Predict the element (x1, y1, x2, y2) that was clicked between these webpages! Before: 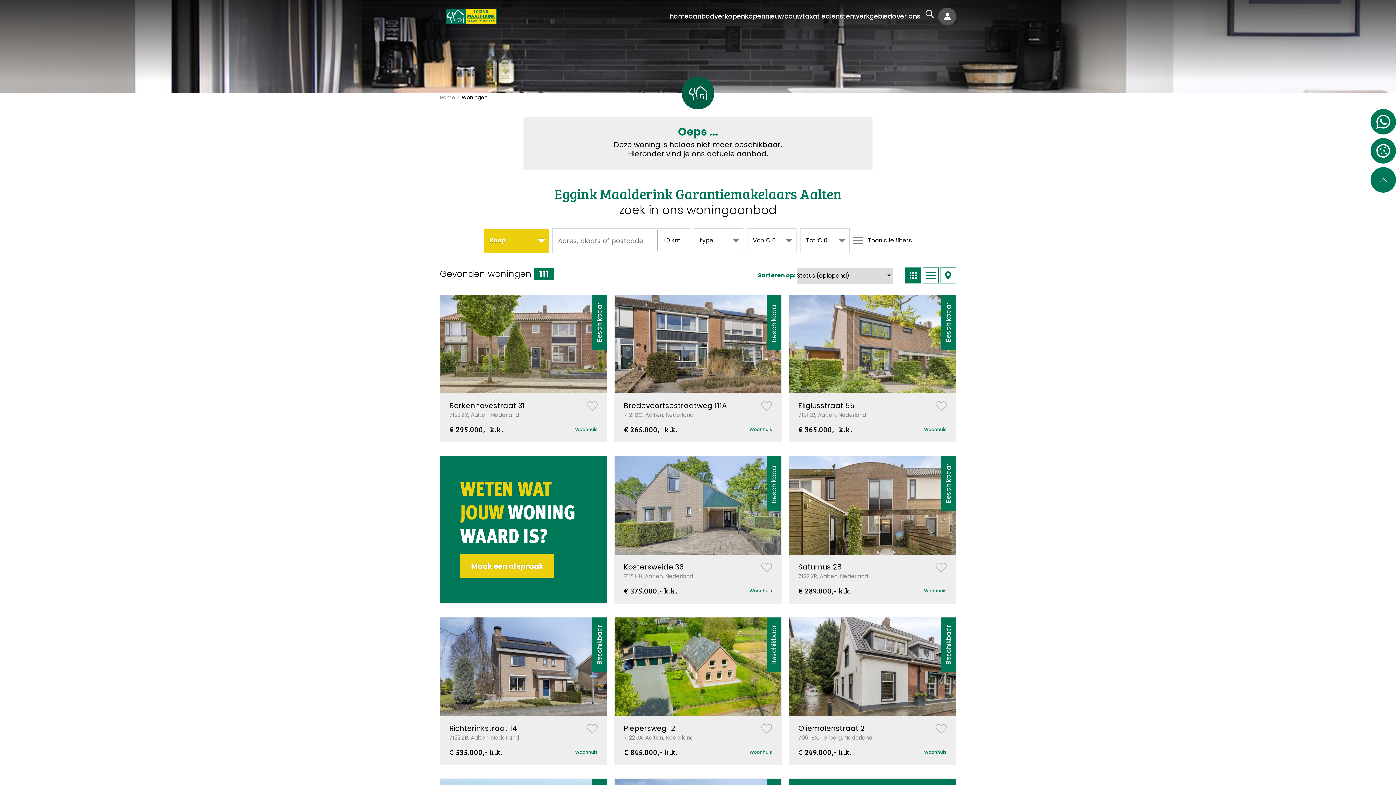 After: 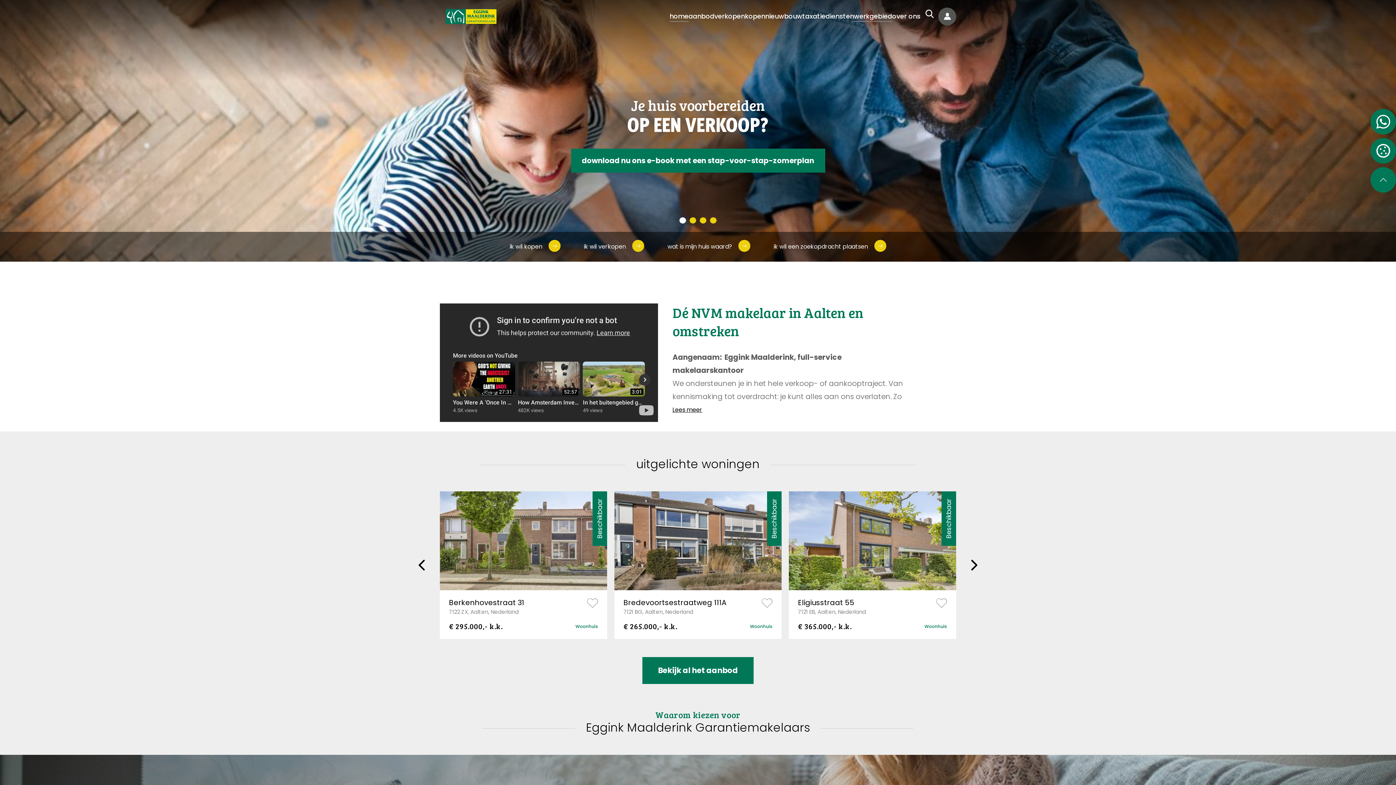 Action: bbox: (854, 9, 892, 23) label: werkgebied